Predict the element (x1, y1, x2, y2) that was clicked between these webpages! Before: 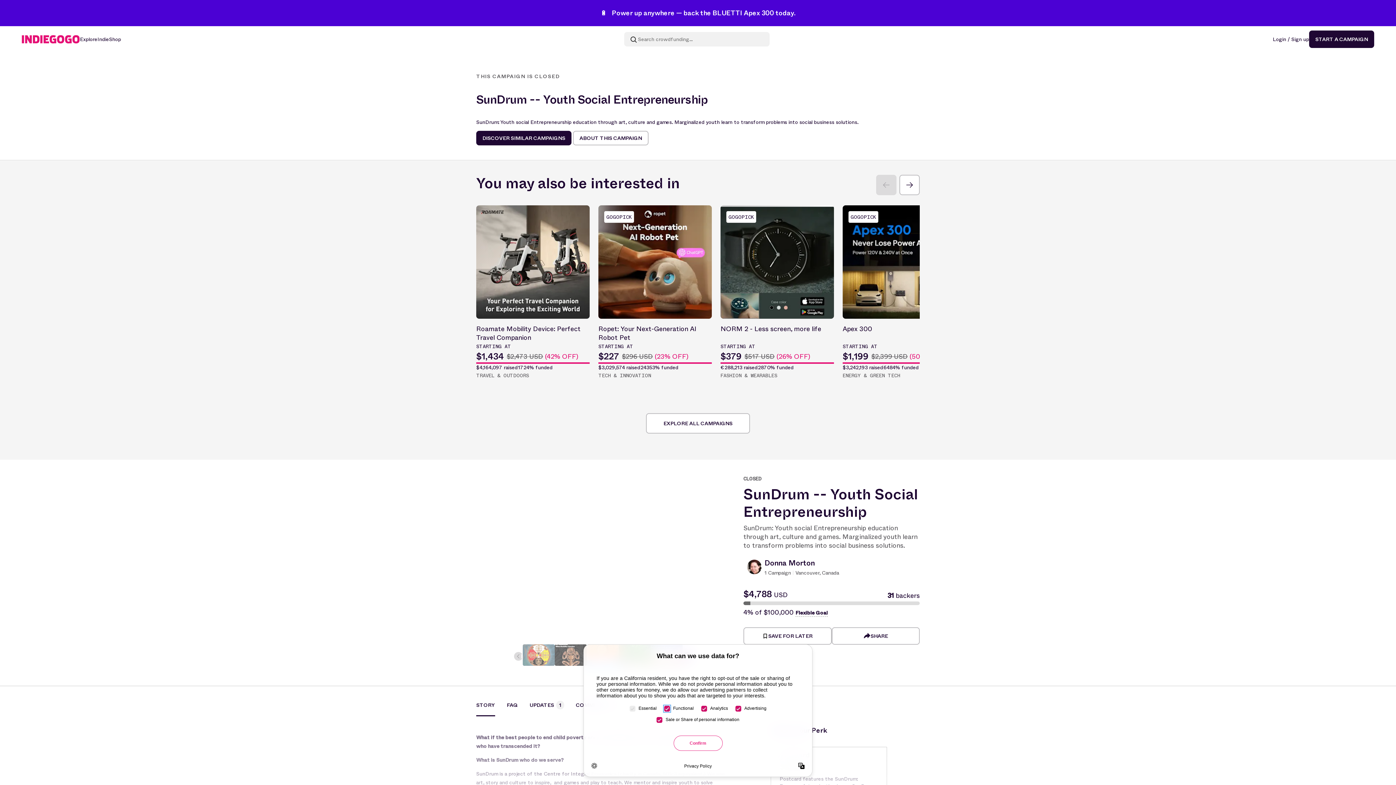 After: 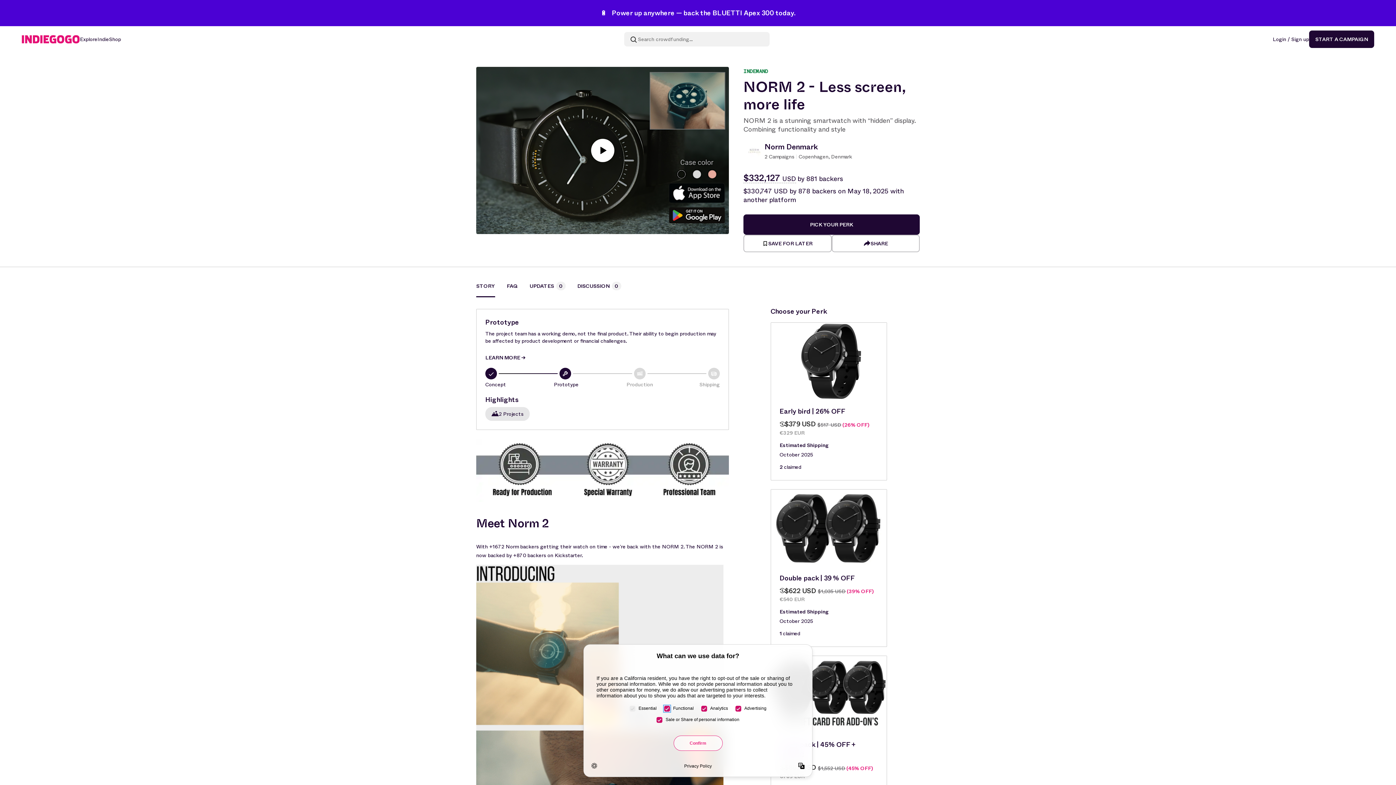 Action: label: GOGOPICK
NORM 2 - Less screen, more life
STARTING AT
$379
$517 USD (26% OFF)
€288,213 raised
2870% funded
FASHION & WEARABLES bbox: (720, 205, 834, 380)